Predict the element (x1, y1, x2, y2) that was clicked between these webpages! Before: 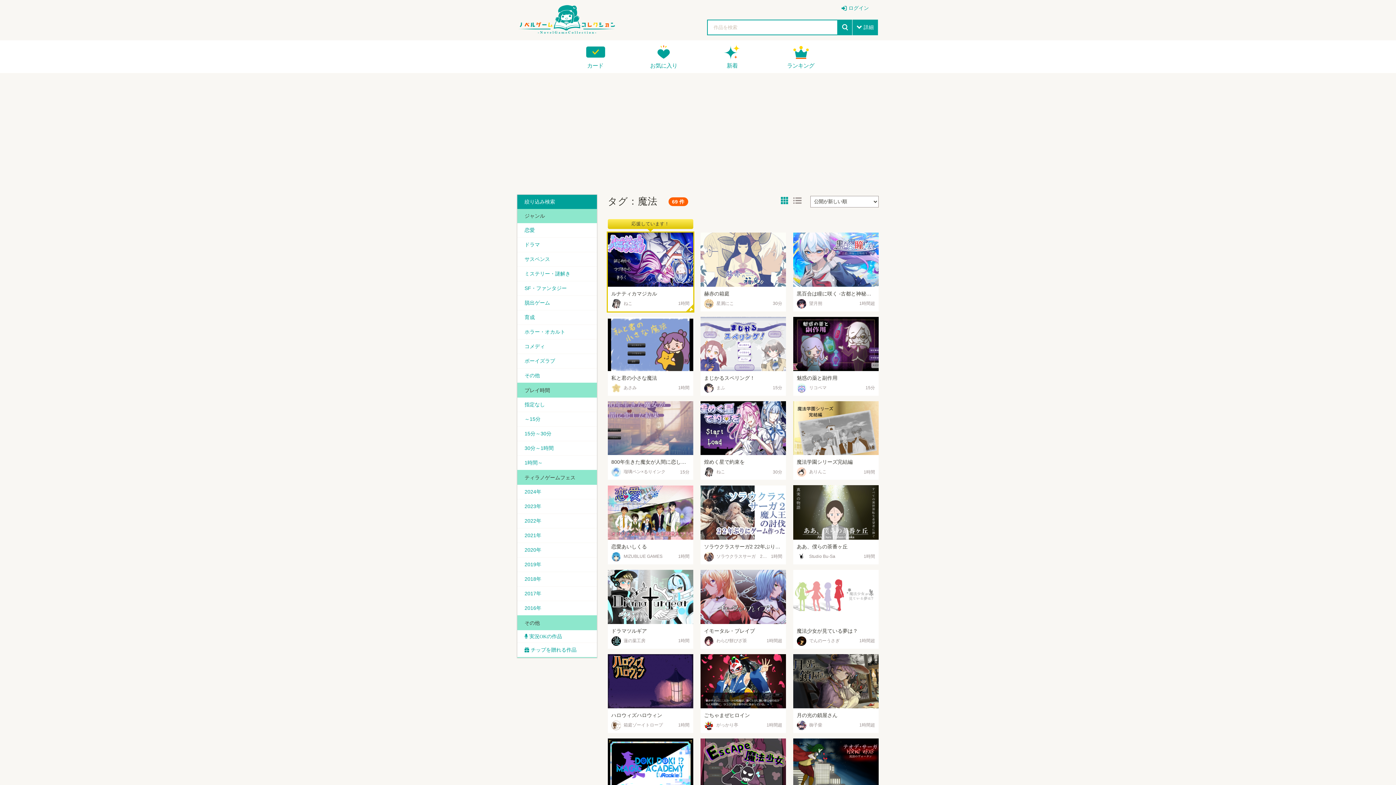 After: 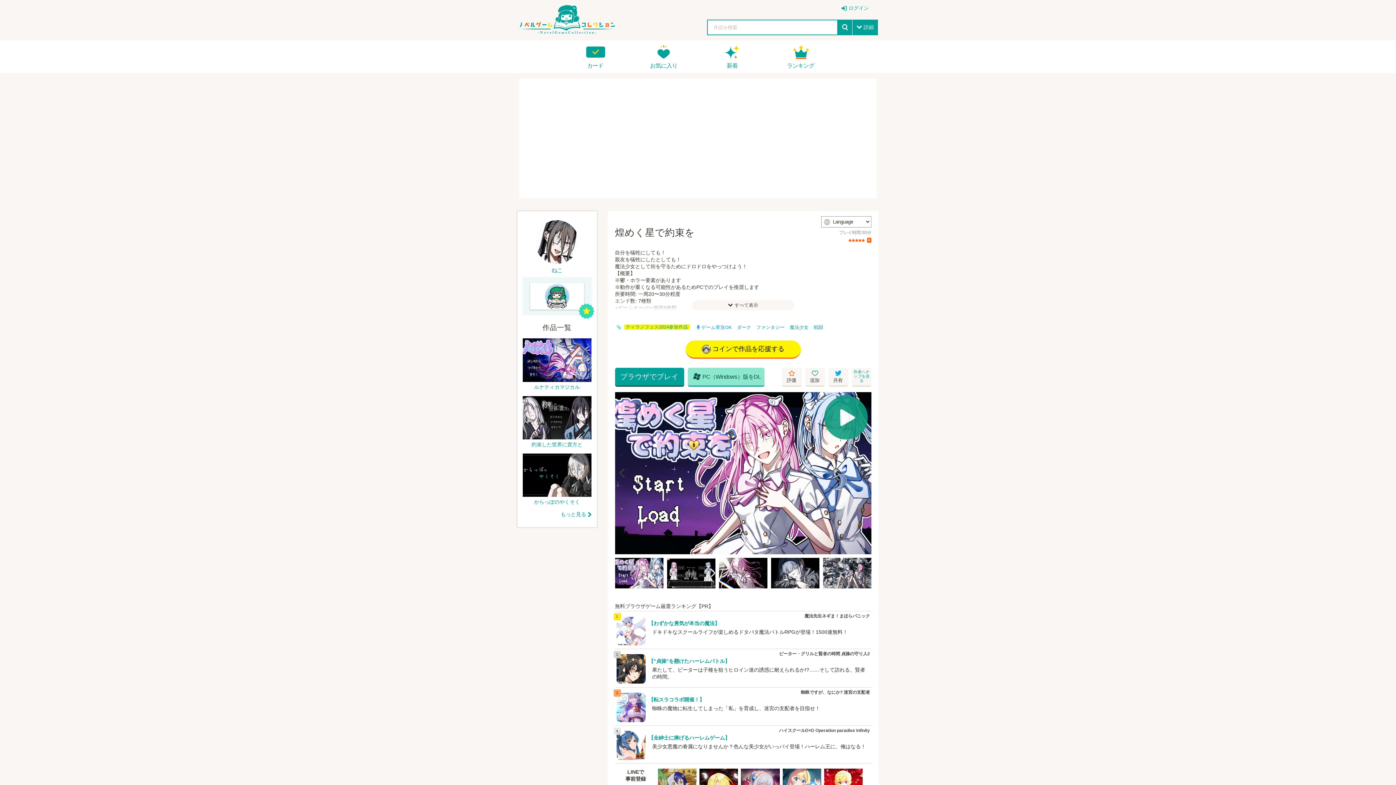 Action: bbox: (700, 401, 786, 480) label: 煌めく星で約束を
 ねこ
30分